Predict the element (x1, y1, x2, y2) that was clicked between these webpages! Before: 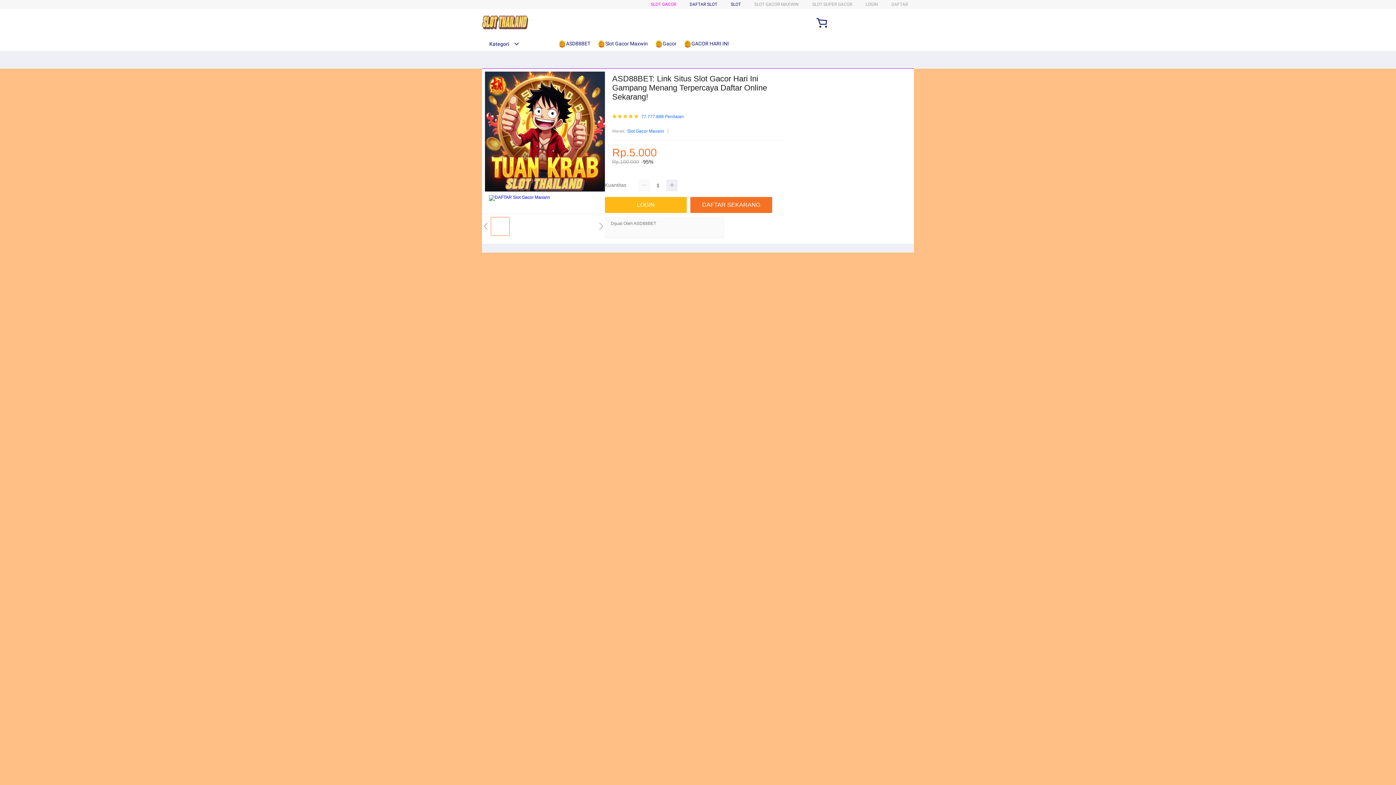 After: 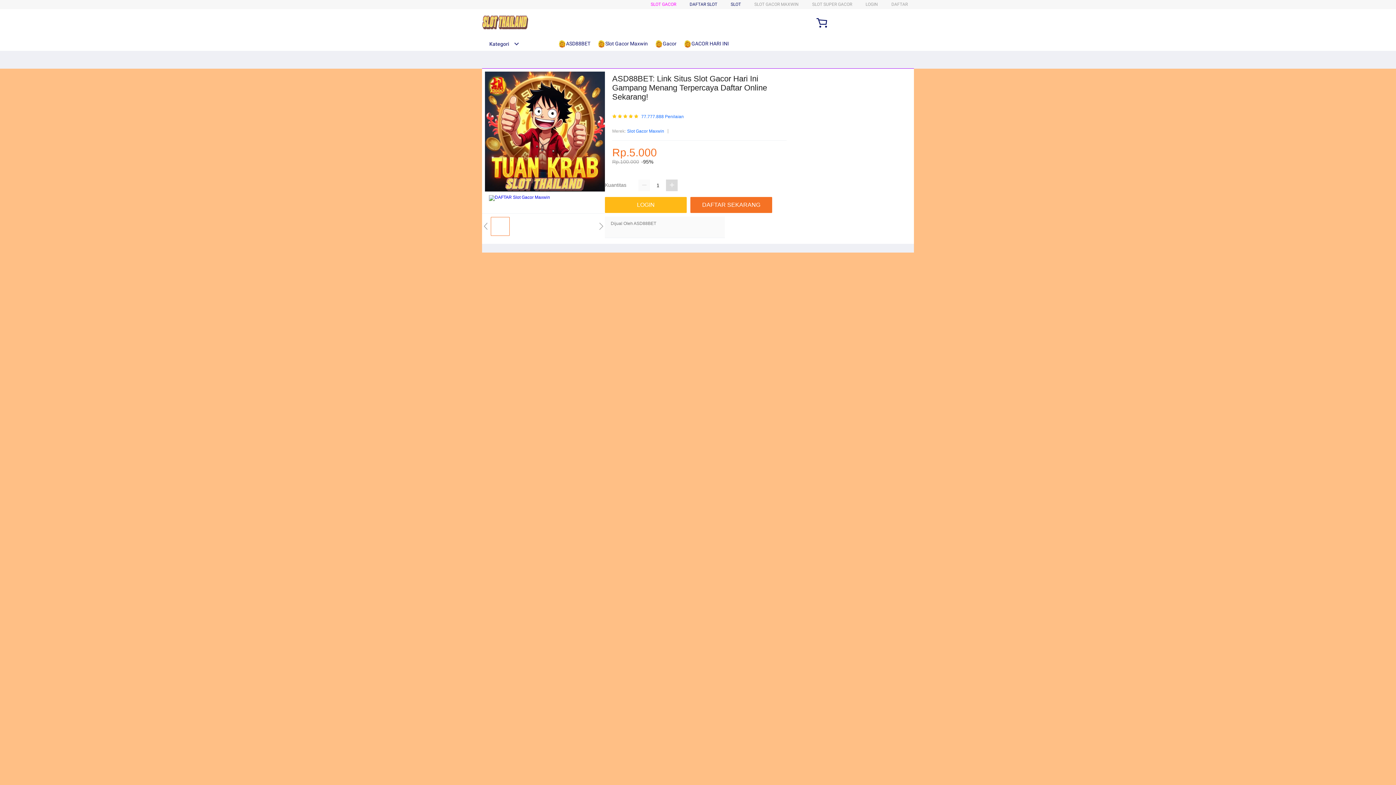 Action: bbox: (666, 179, 677, 191)